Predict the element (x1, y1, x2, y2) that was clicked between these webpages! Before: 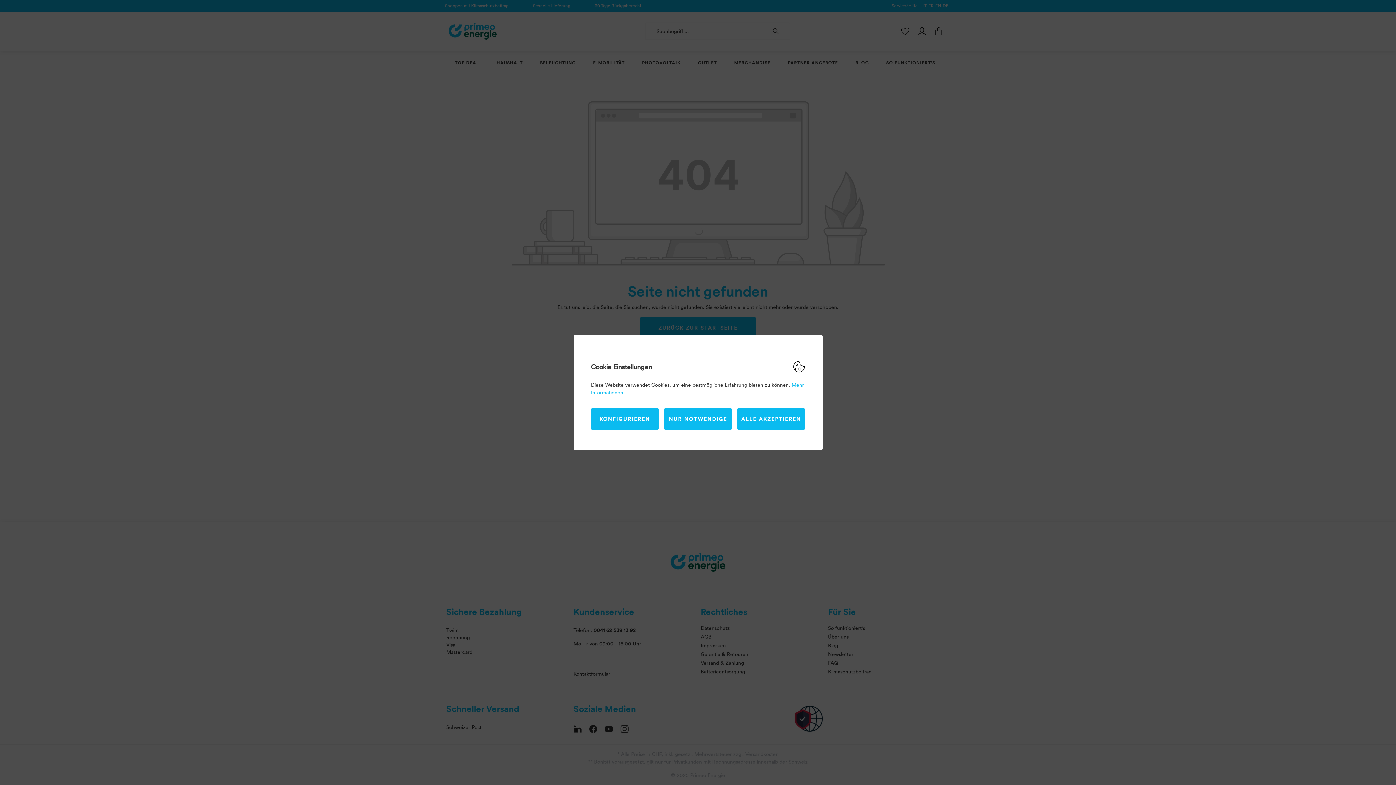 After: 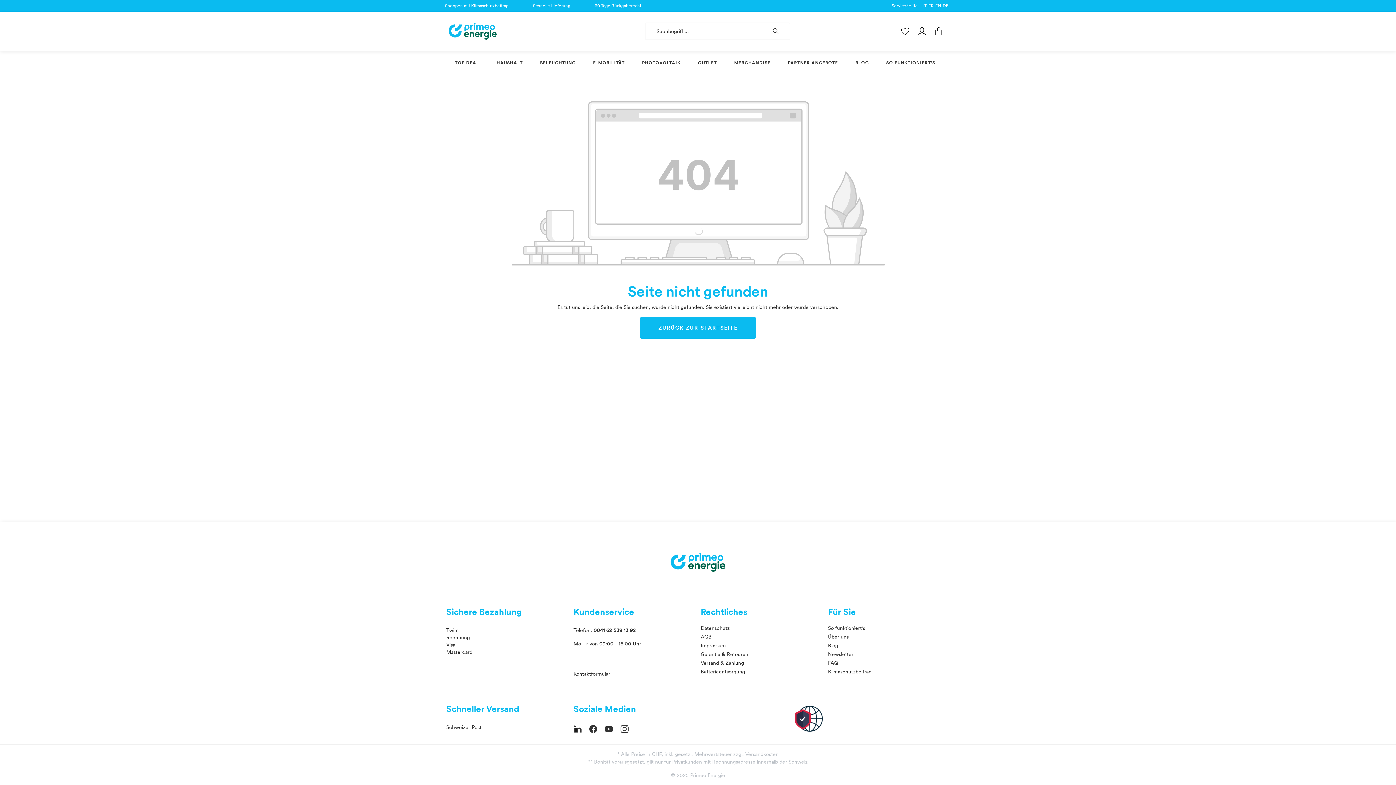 Action: bbox: (664, 408, 732, 430) label: NUR NOTWENDIGE